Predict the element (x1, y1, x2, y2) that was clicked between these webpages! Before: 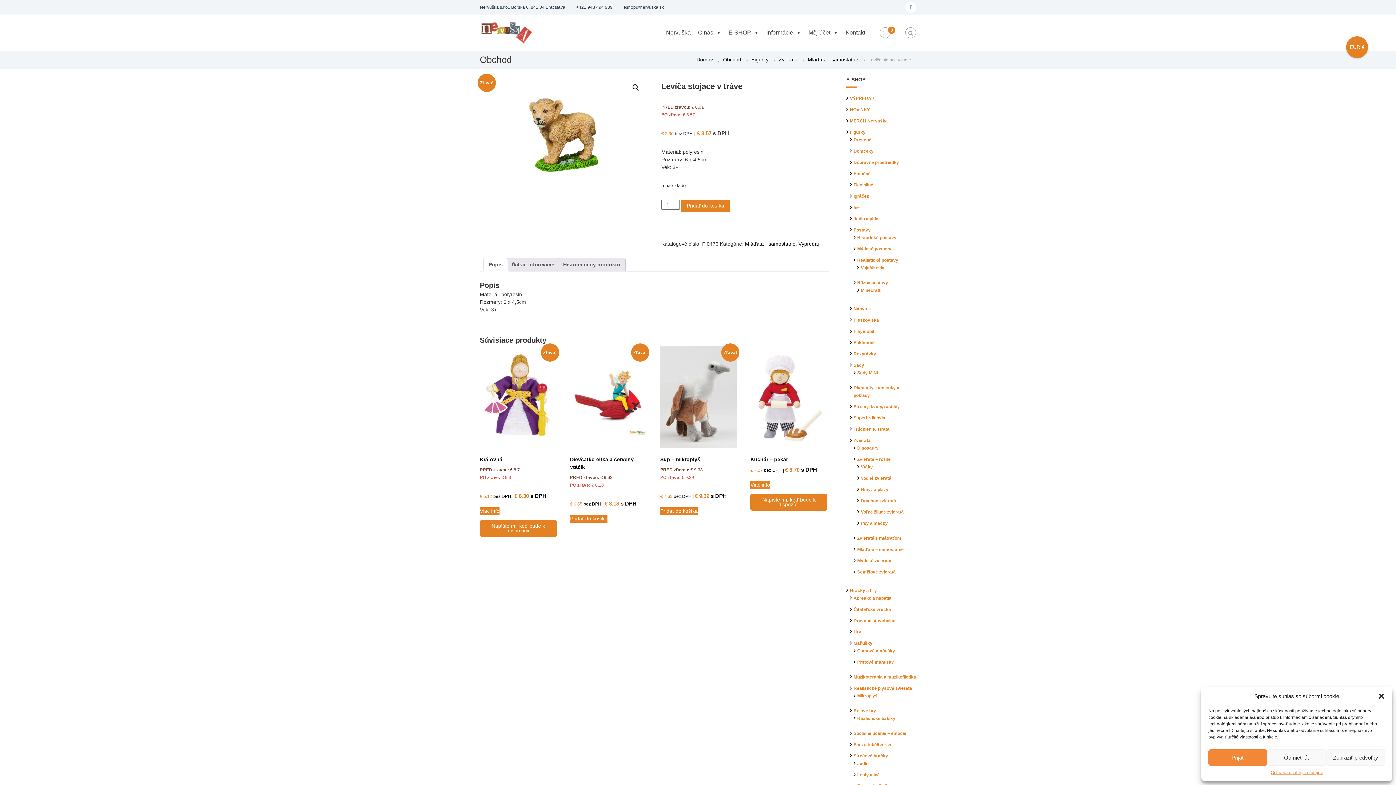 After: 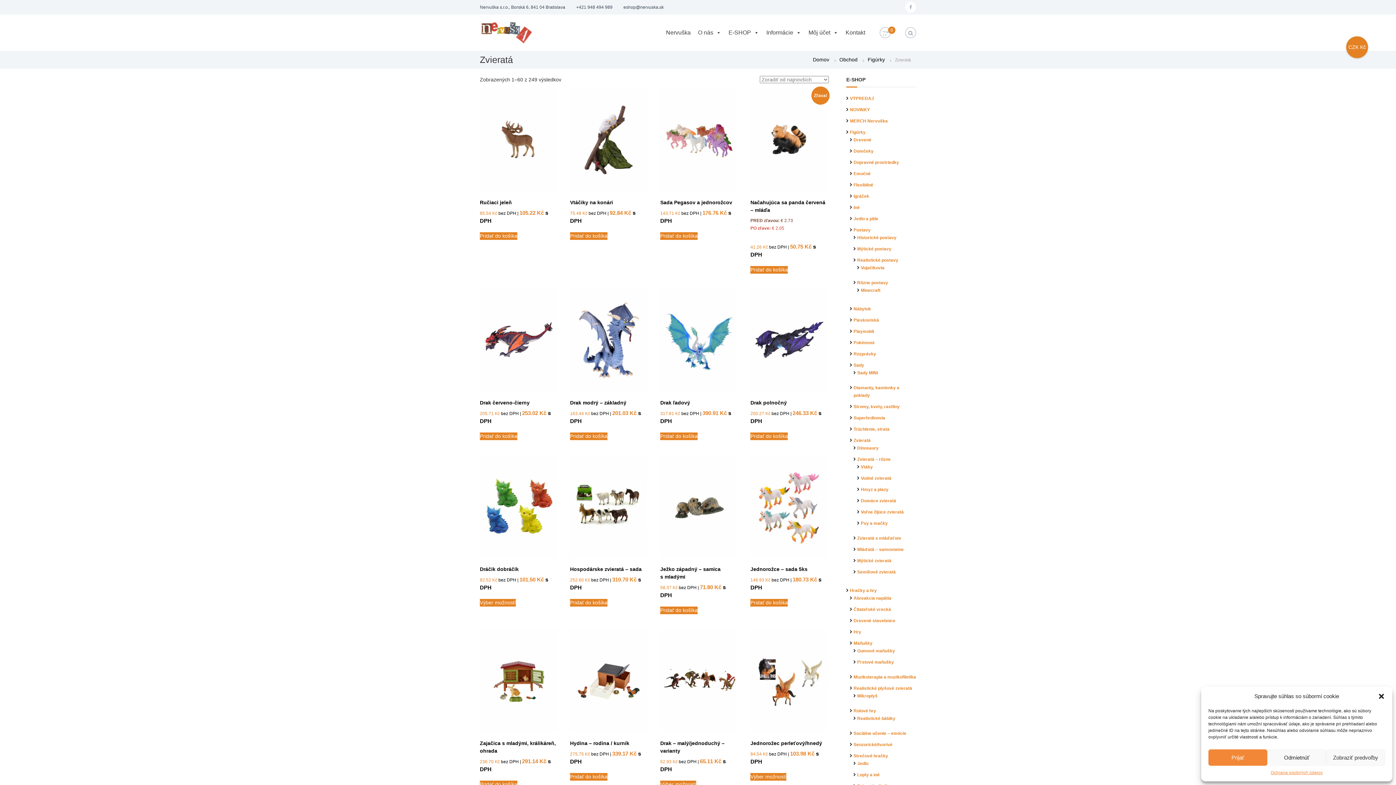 Action: label: Zvieratá bbox: (778, 56, 797, 62)